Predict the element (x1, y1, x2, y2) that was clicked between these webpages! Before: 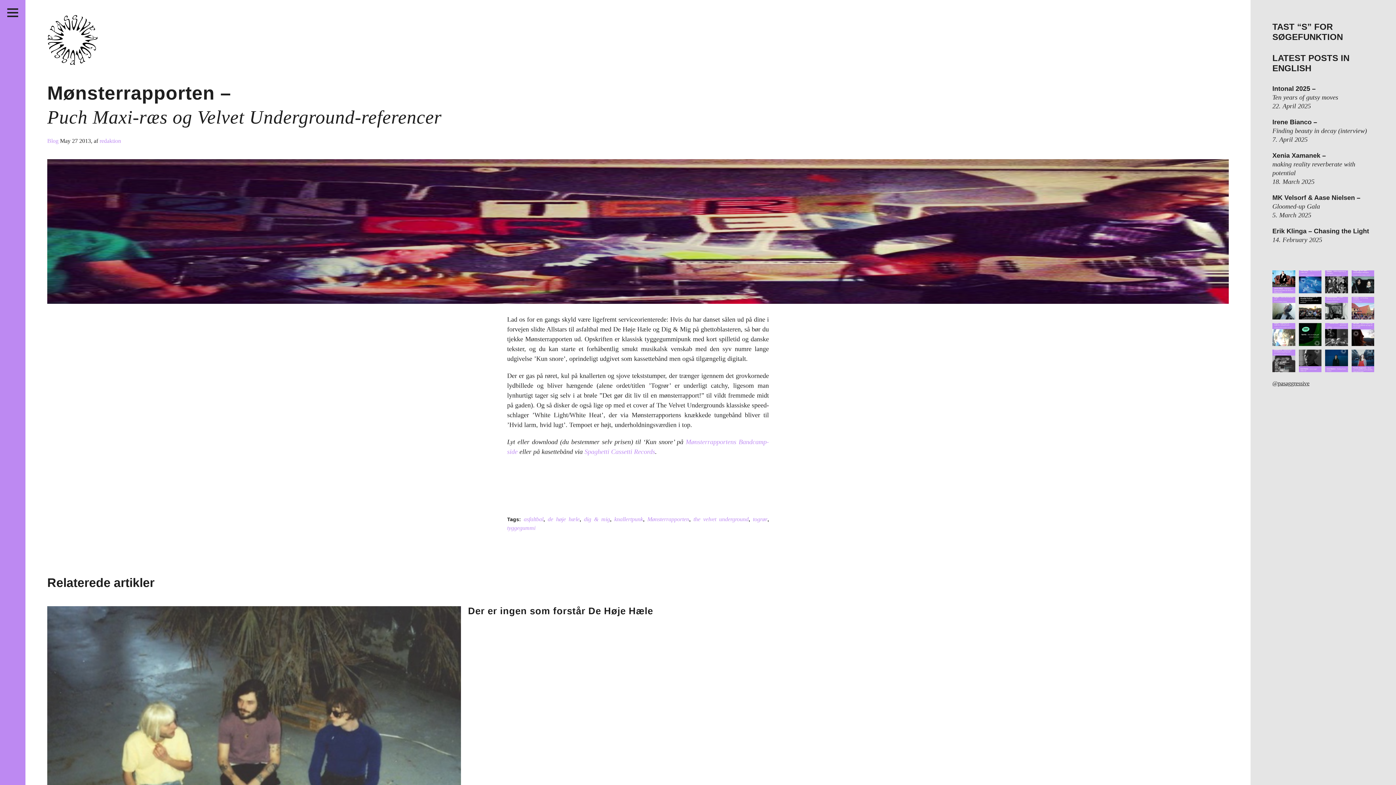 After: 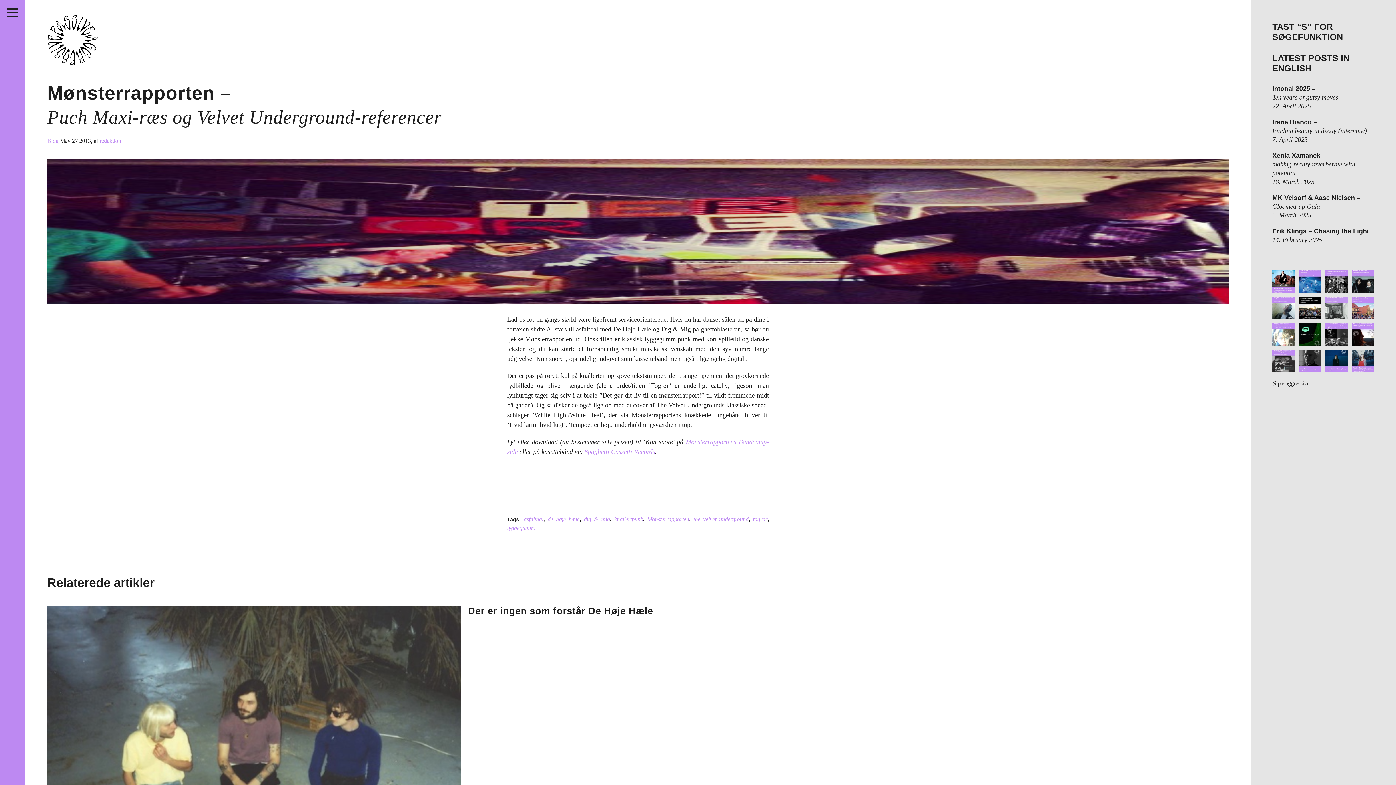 Action: label: “Det dialogiske som en kunstnerisk metode, om de bbox: (1325, 296, 1348, 319)